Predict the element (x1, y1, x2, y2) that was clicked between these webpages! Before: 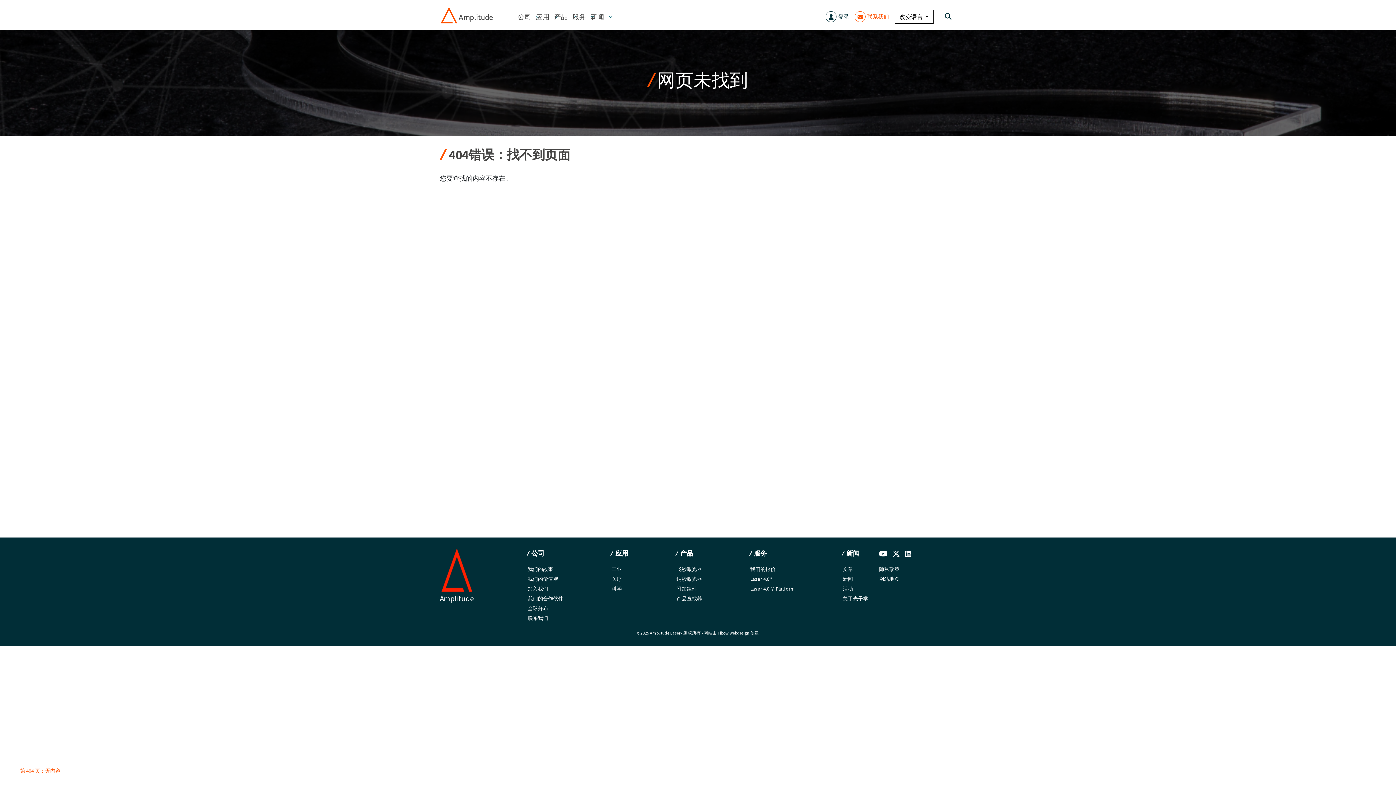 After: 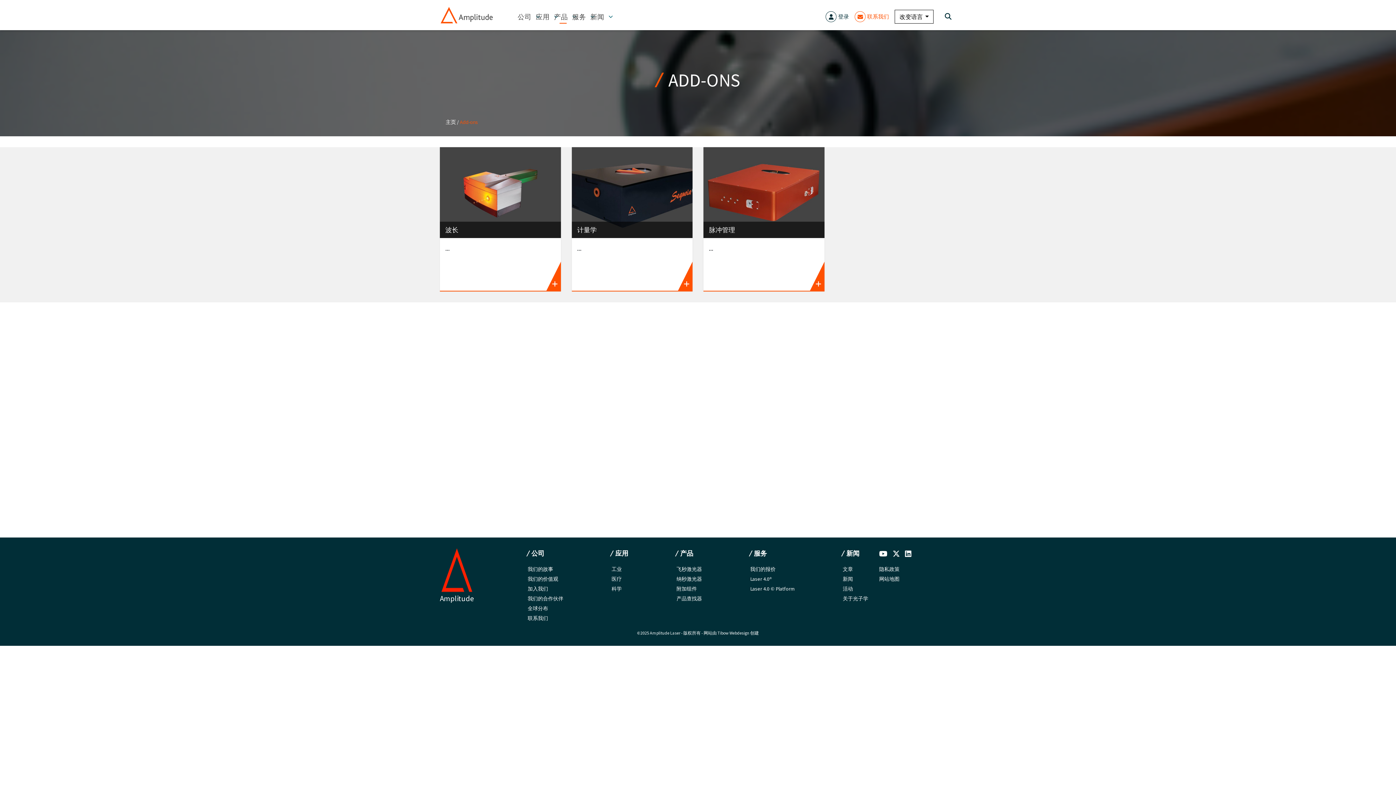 Action: label: 附加组件 bbox: (676, 585, 697, 592)